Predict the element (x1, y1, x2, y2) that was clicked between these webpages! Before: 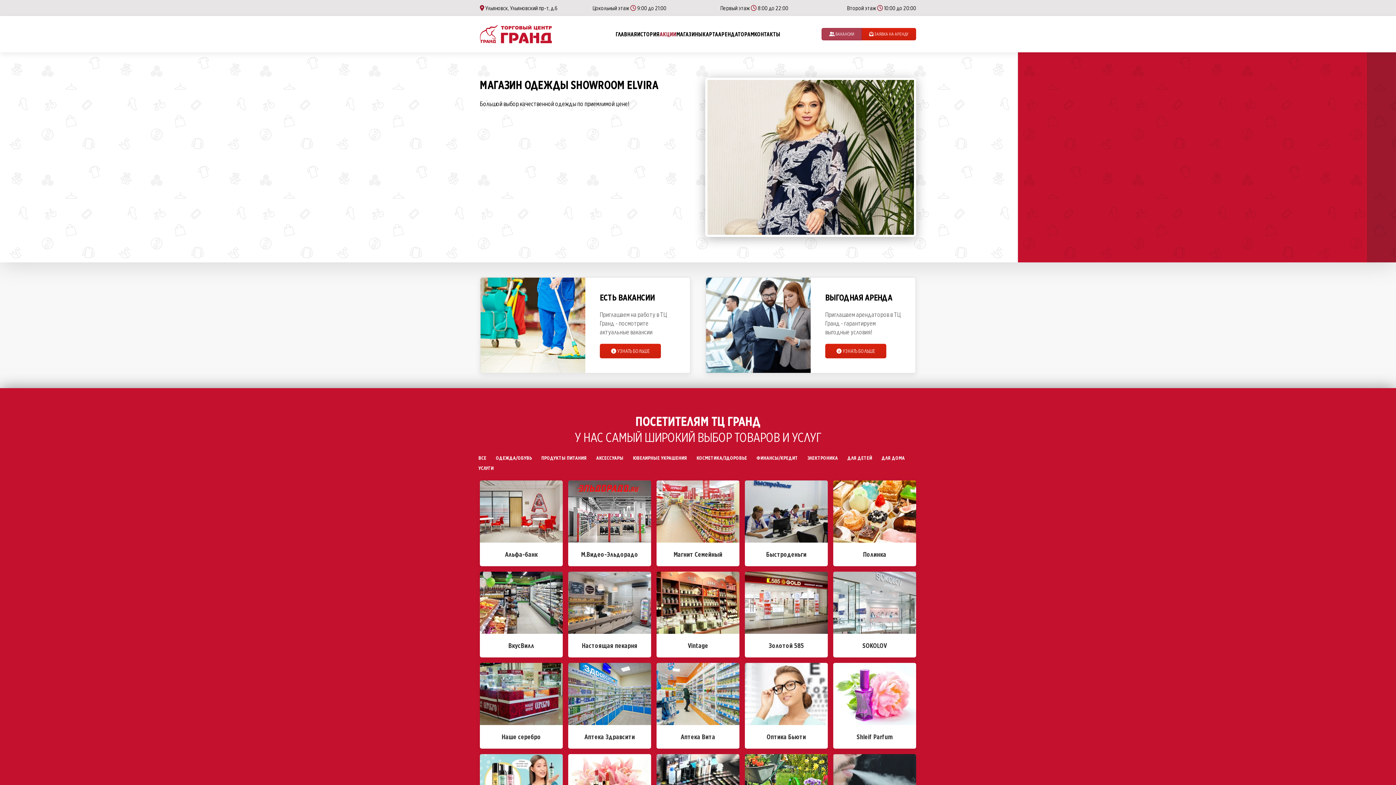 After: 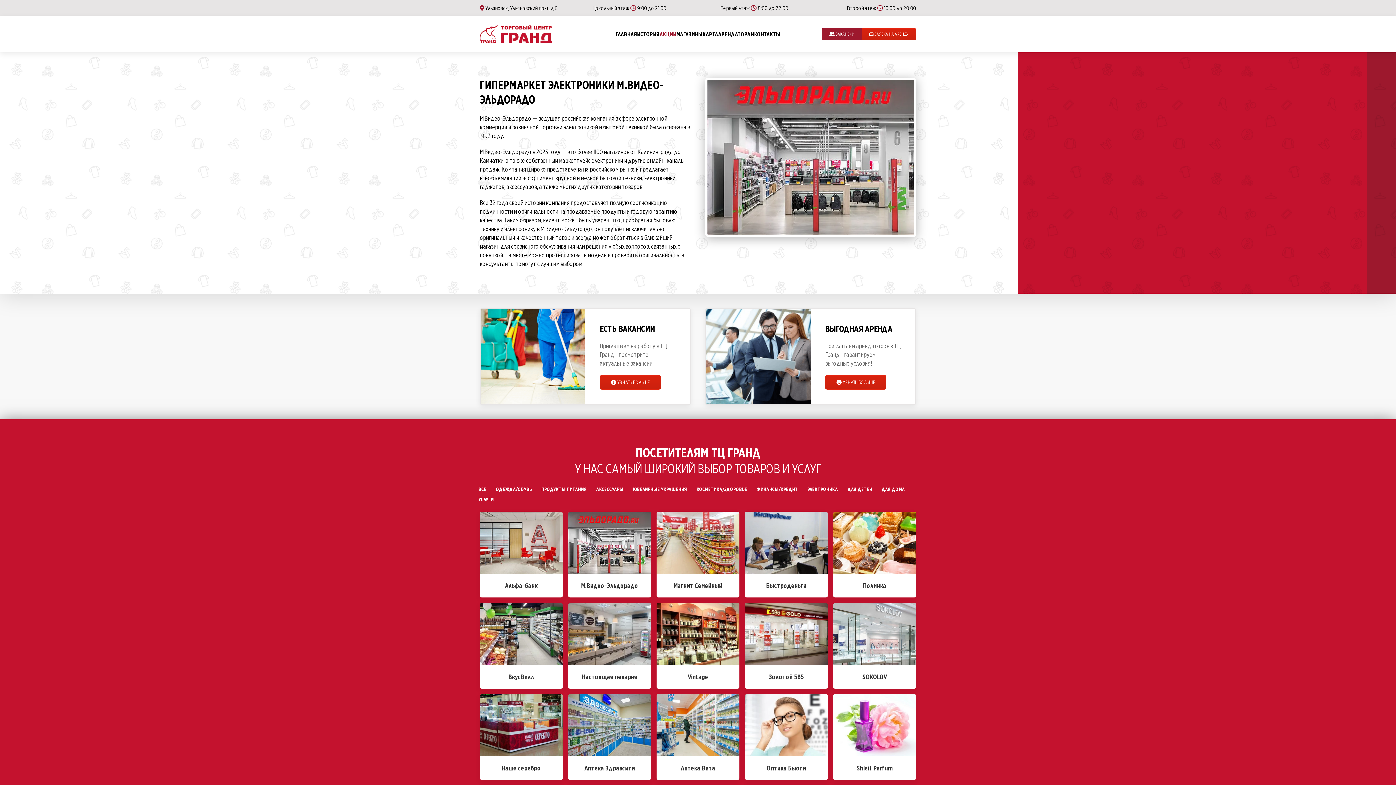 Action: bbox: (568, 507, 651, 514)